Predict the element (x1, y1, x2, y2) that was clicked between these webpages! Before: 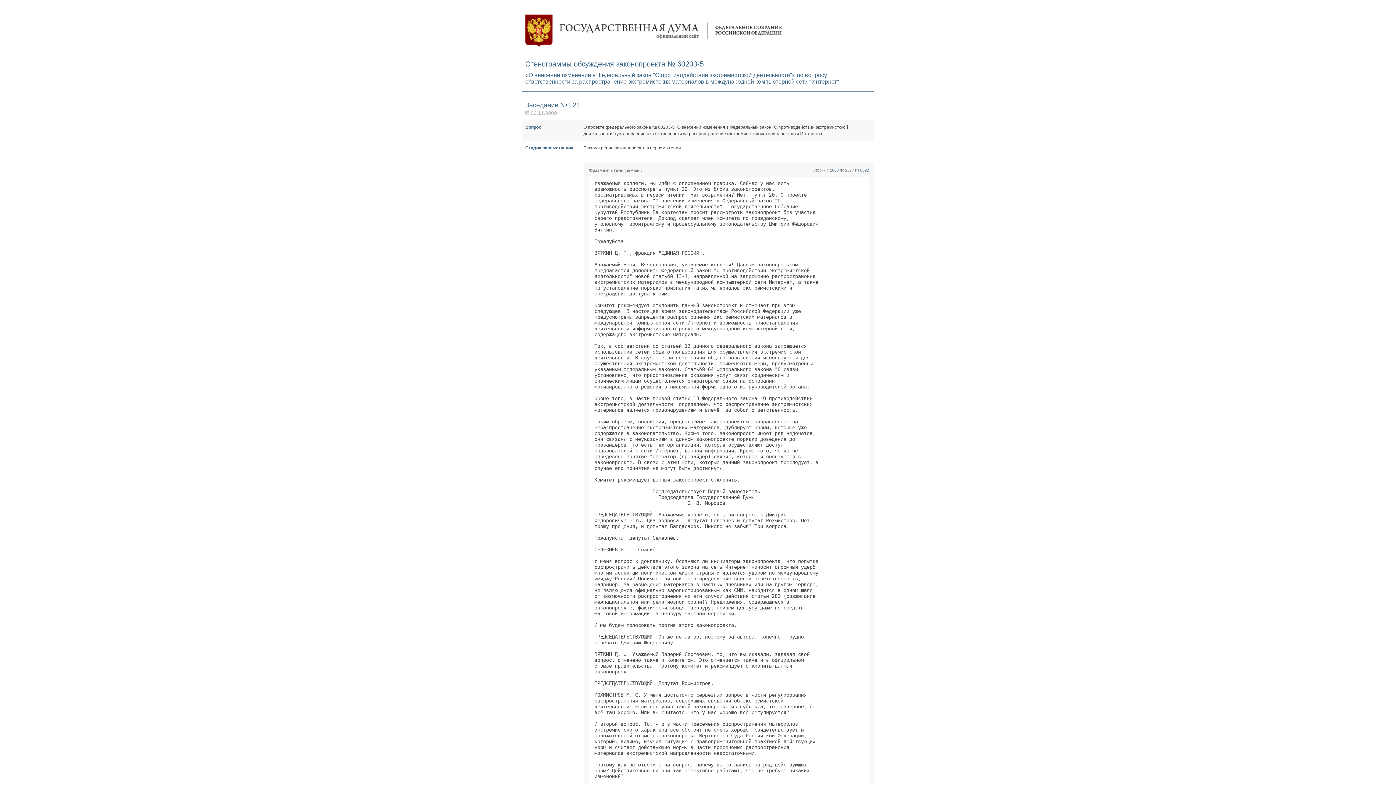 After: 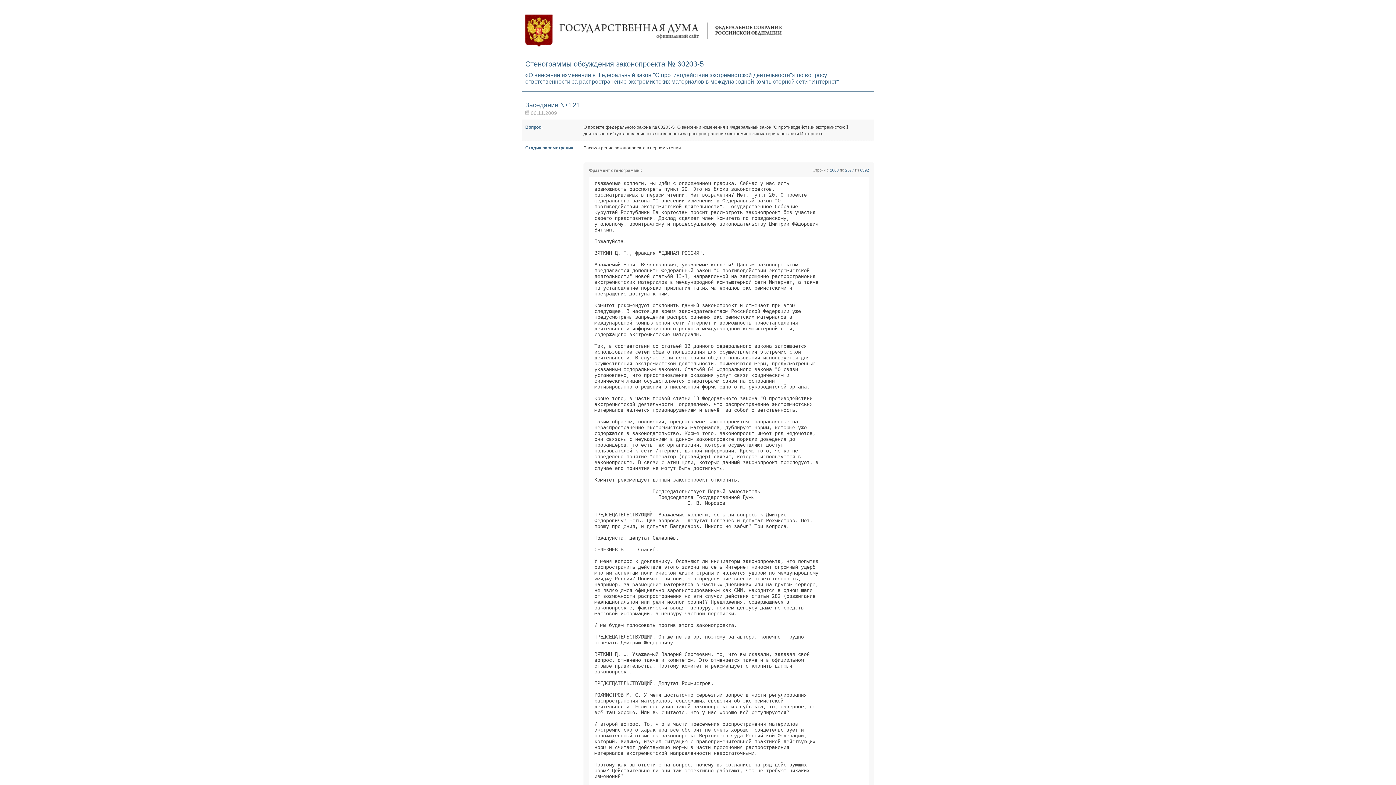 Action: label: Государственная дума bbox: (525, 14, 782, 47)